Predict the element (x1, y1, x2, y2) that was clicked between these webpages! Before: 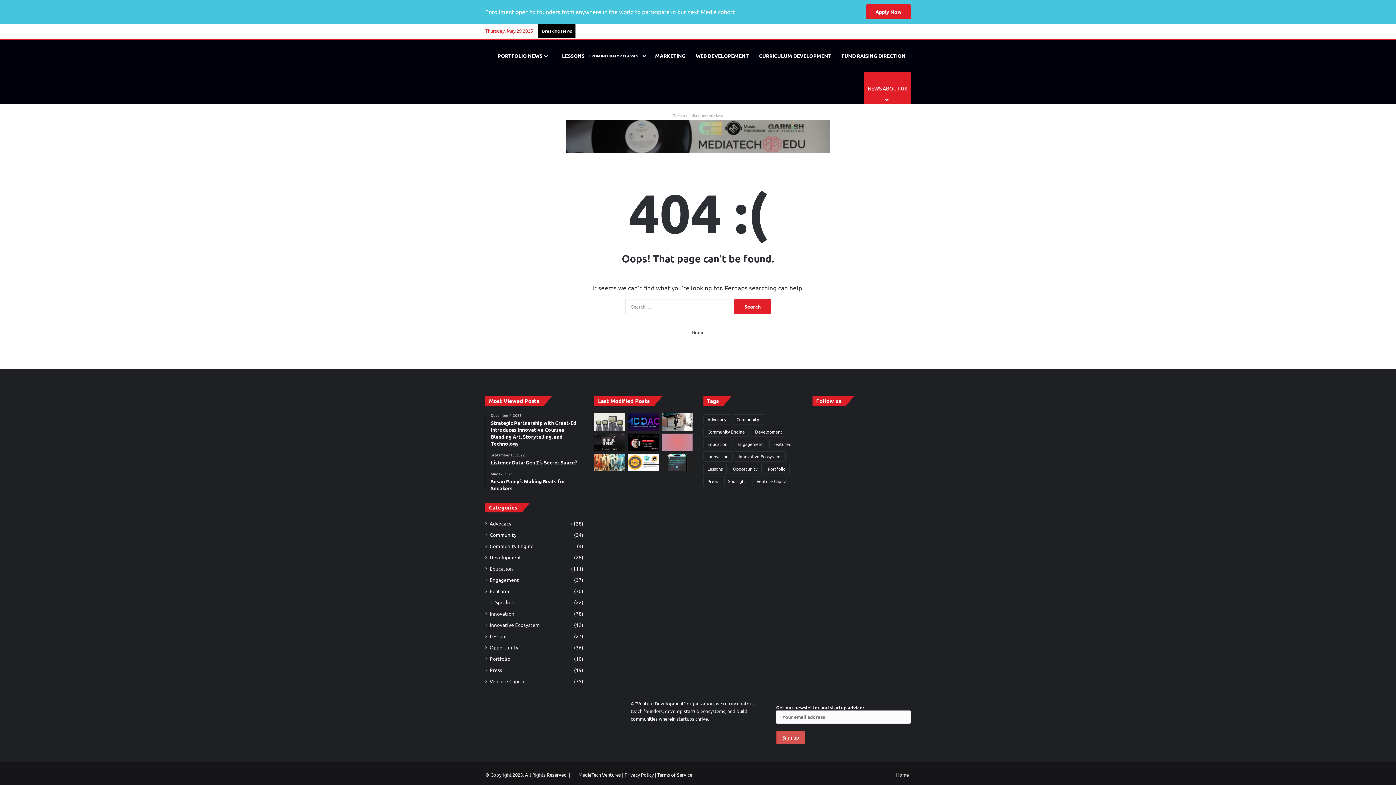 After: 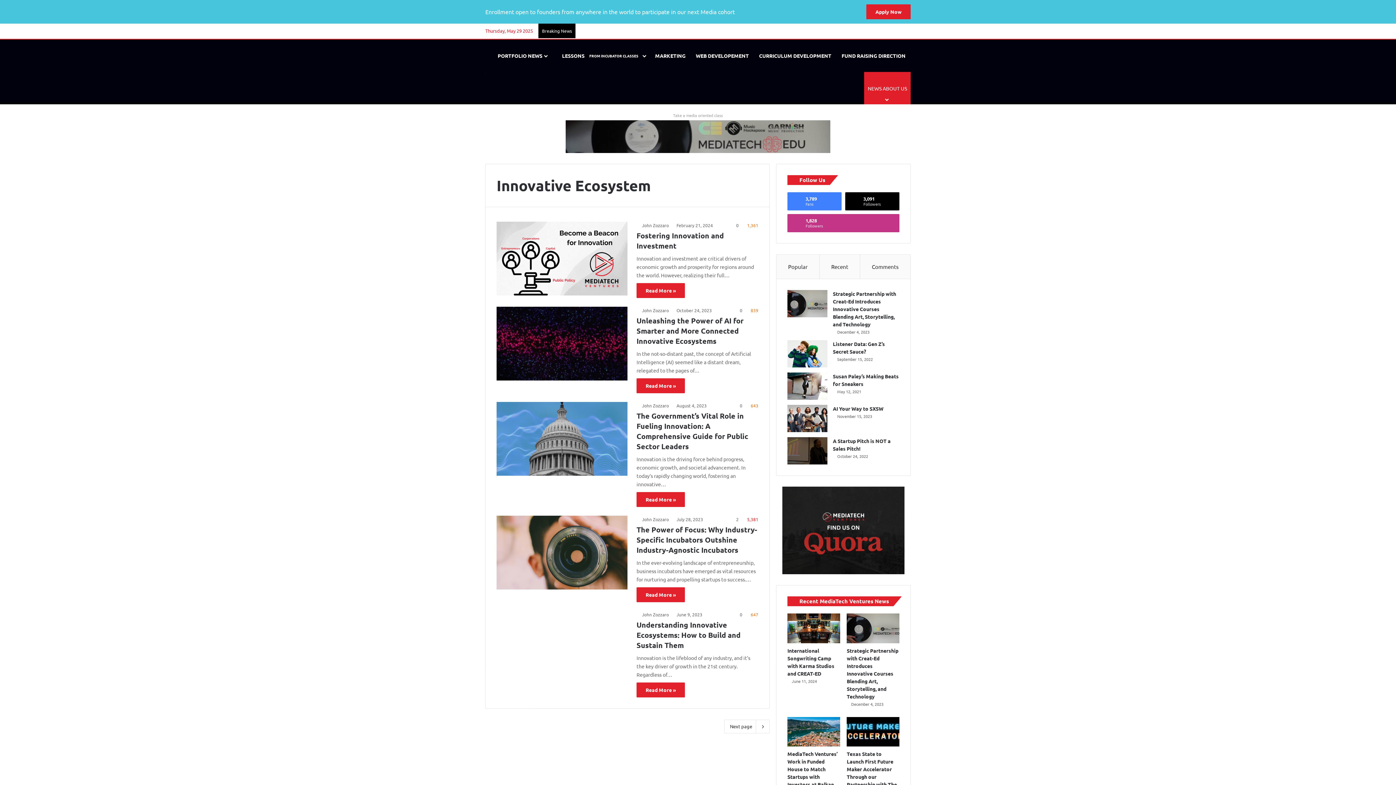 Action: bbox: (489, 621, 540, 629) label: Innovative Ecosystem